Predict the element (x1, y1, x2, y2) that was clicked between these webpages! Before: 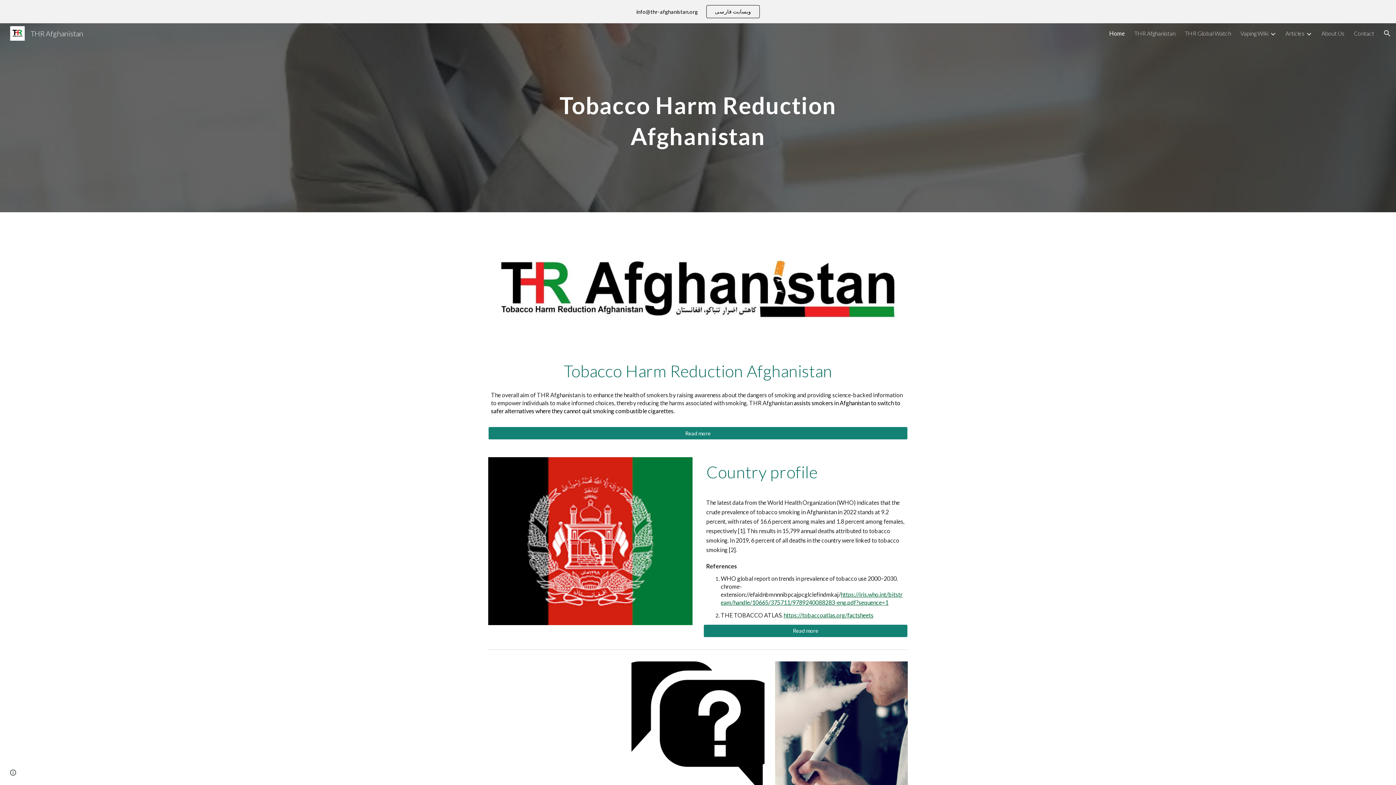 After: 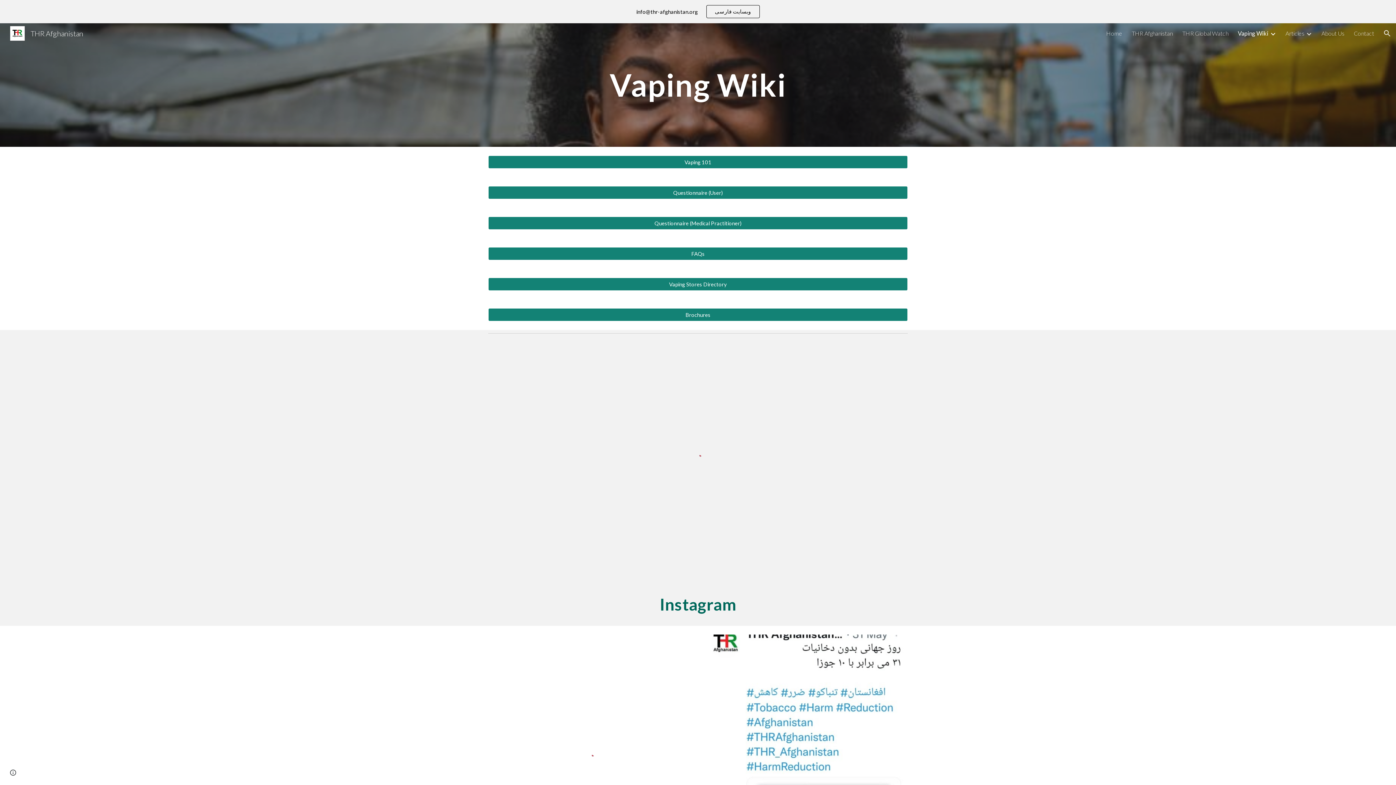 Action: label: Vaping Wiki bbox: (1240, 29, 1268, 36)